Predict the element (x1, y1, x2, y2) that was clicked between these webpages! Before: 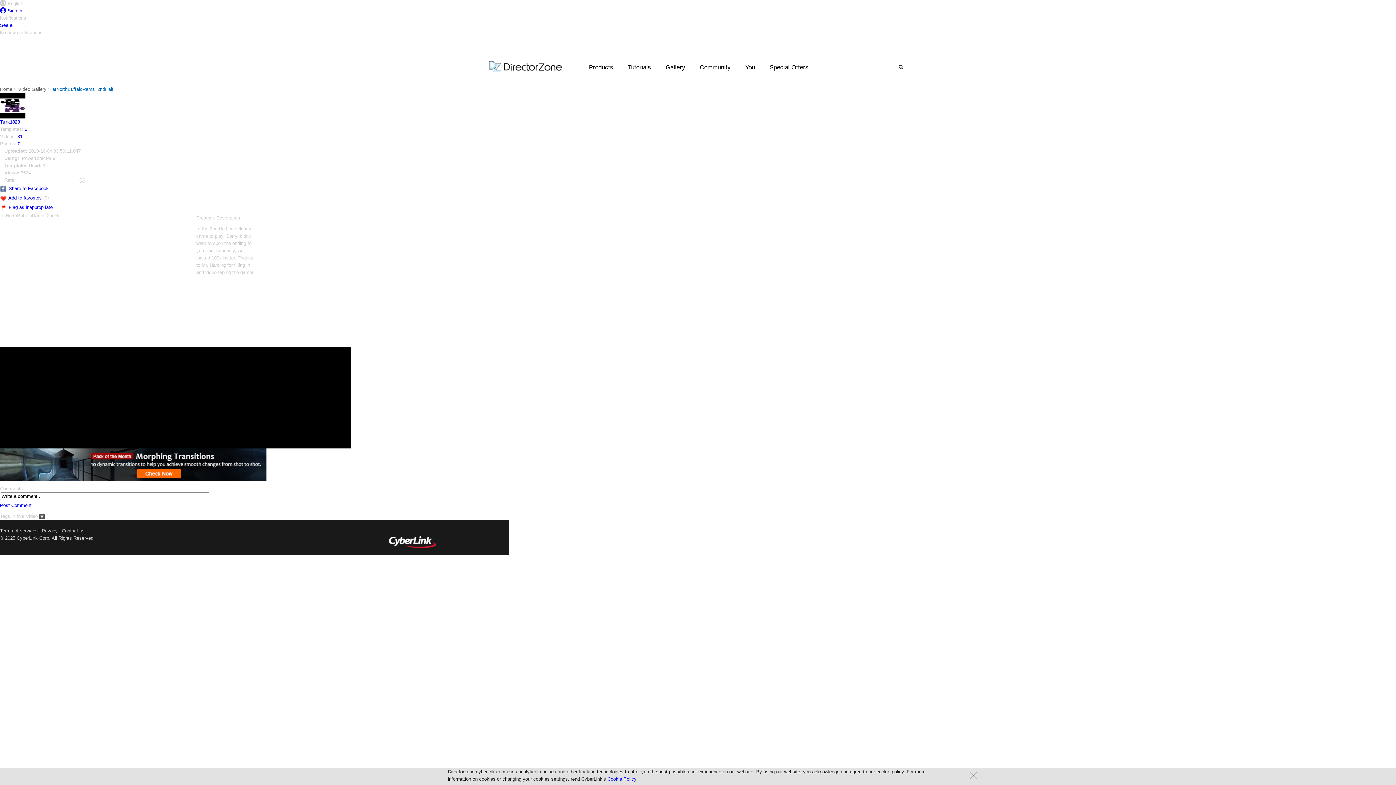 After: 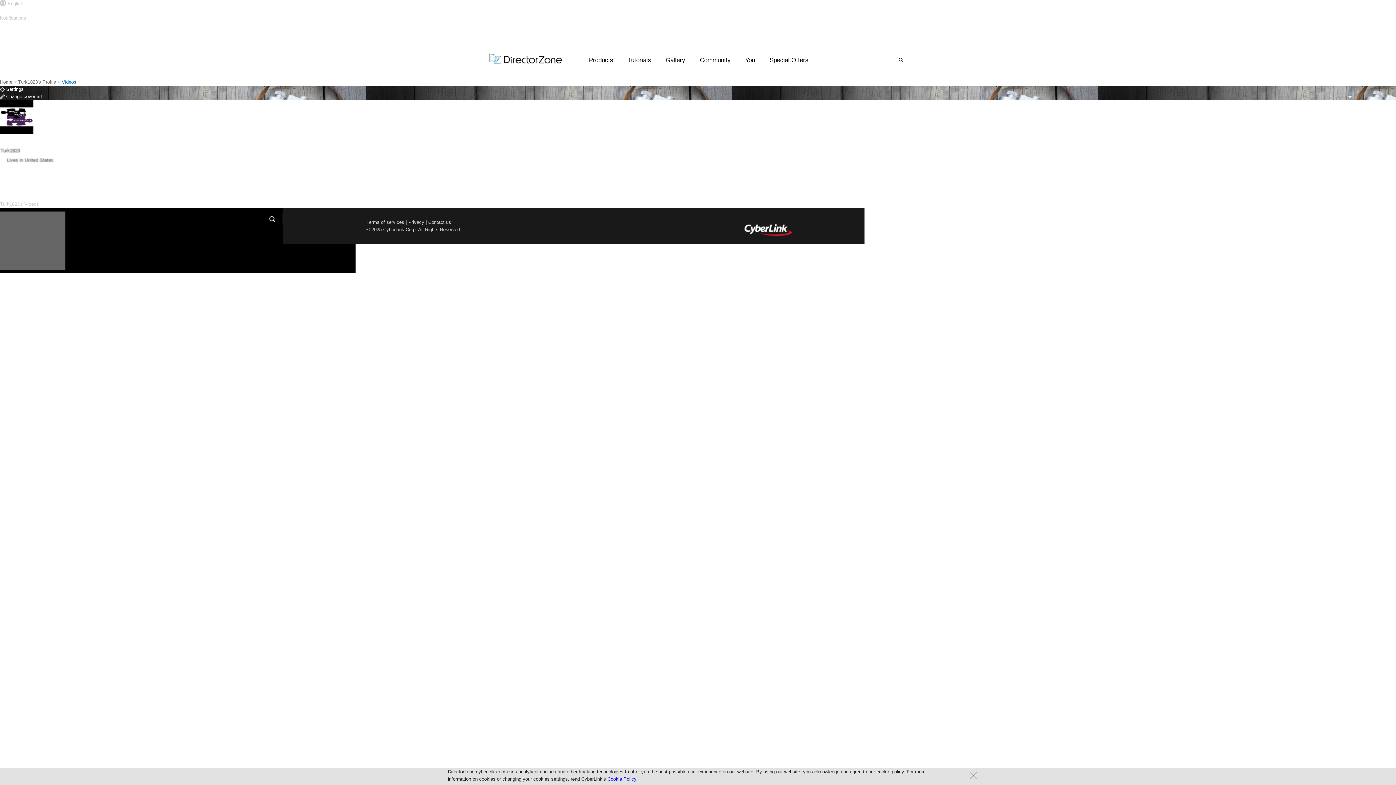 Action: label: 31 bbox: (17, 133, 22, 139)